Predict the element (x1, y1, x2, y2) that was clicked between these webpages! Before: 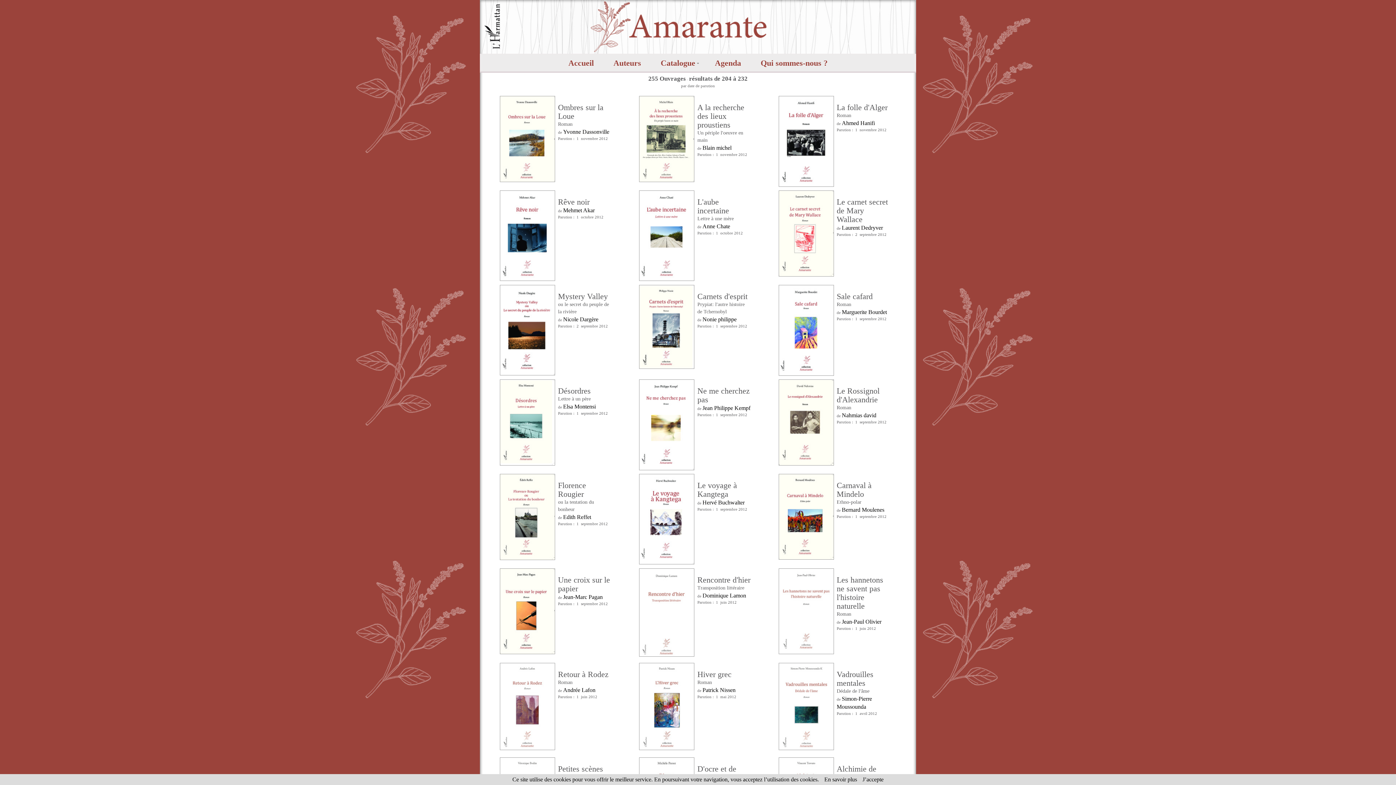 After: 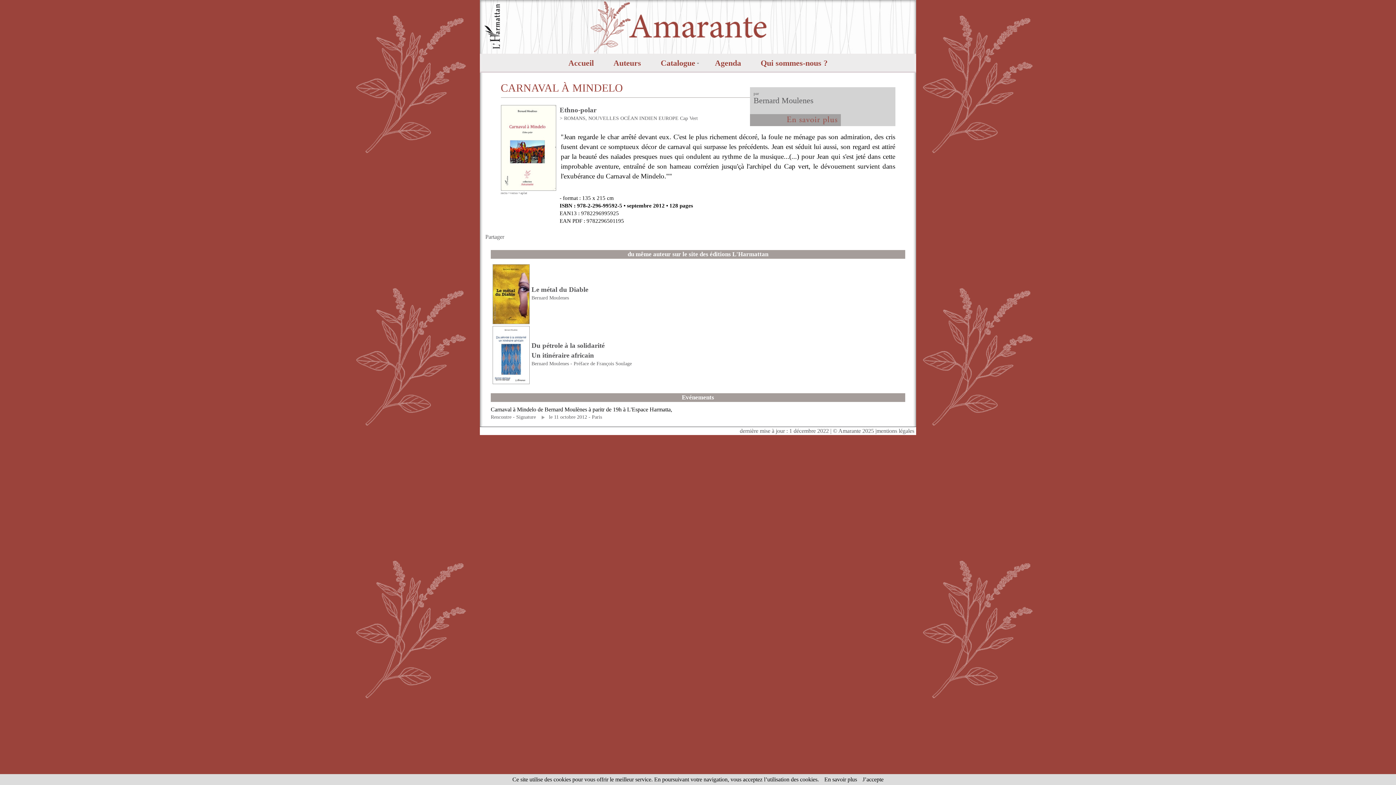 Action: label: Carnaval à Mindelo bbox: (836, 481, 890, 498)